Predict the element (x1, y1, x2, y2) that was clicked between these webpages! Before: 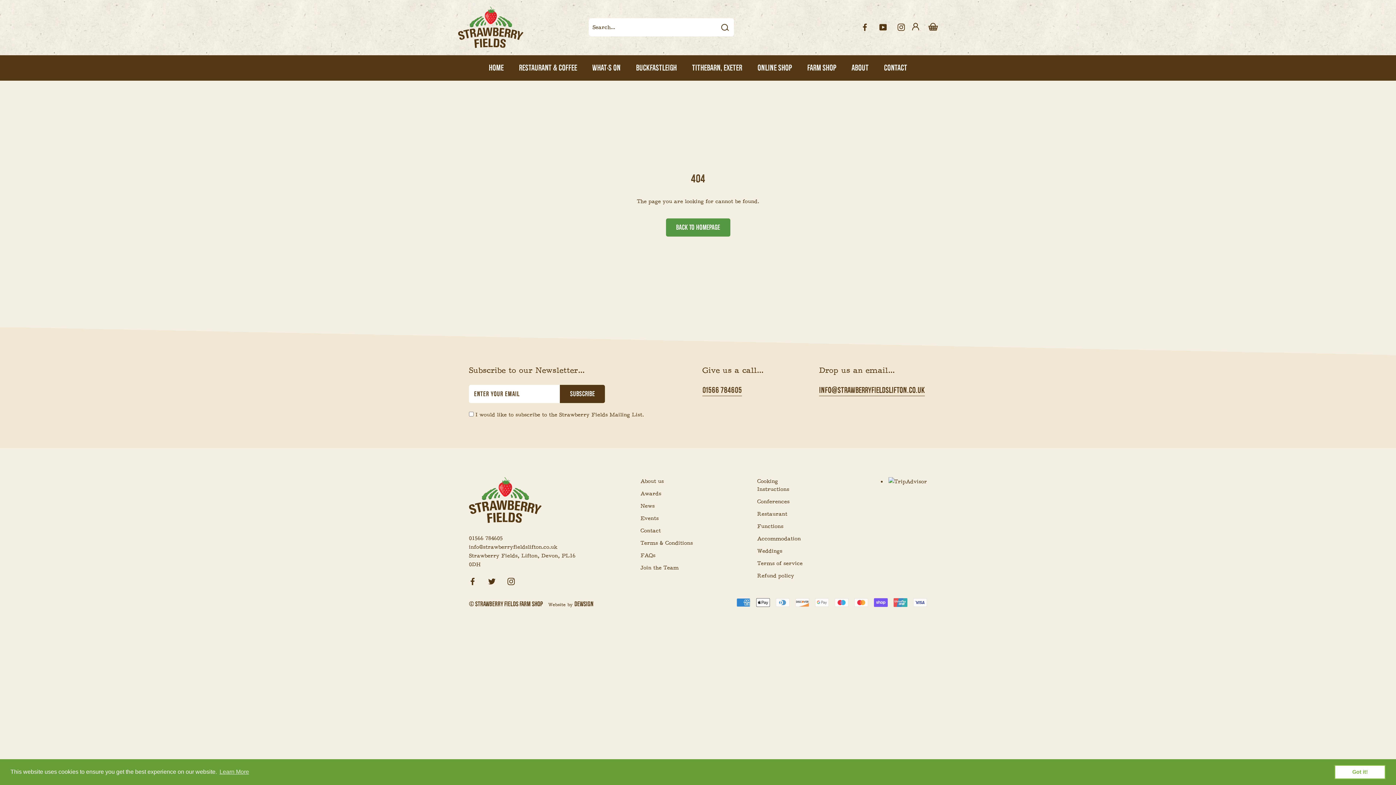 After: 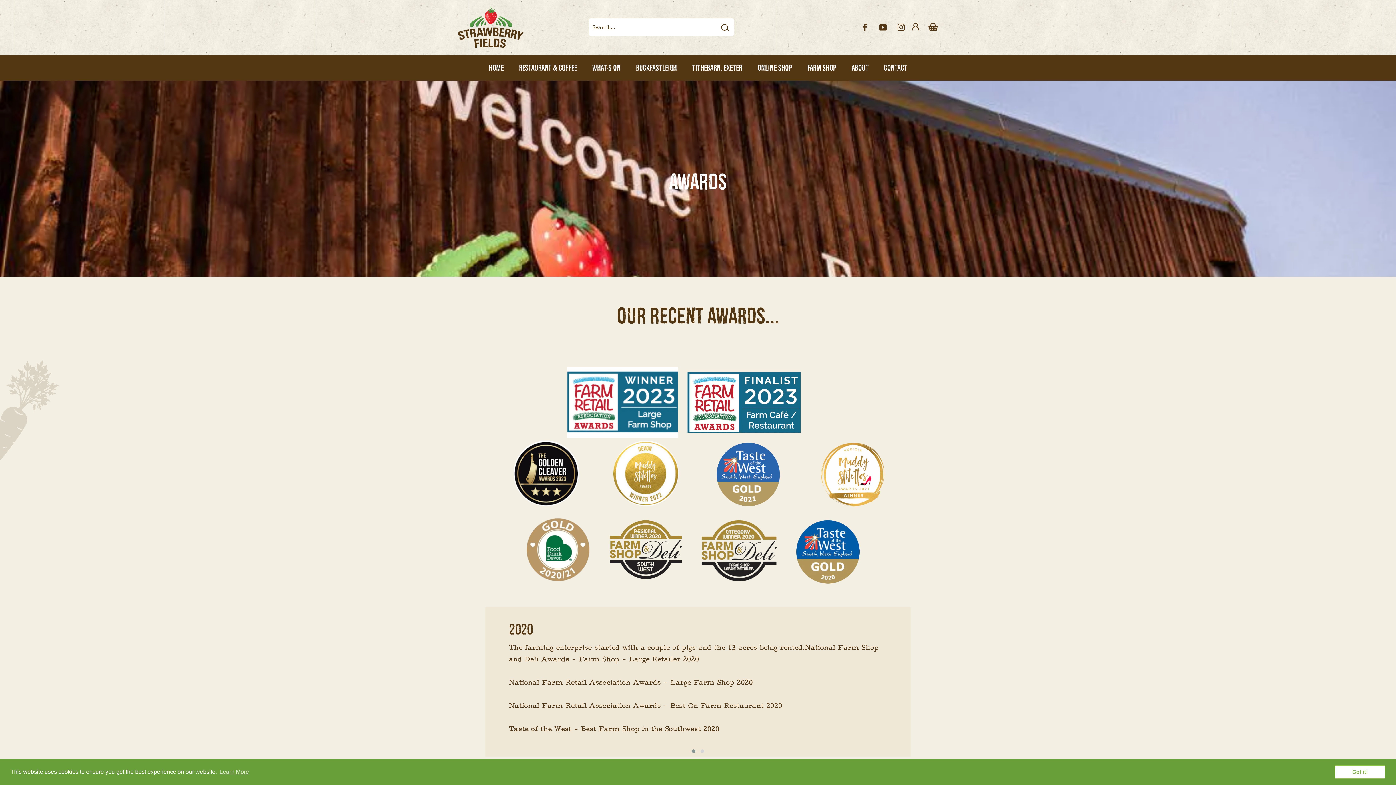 Action: label: Awards bbox: (640, 489, 693, 497)